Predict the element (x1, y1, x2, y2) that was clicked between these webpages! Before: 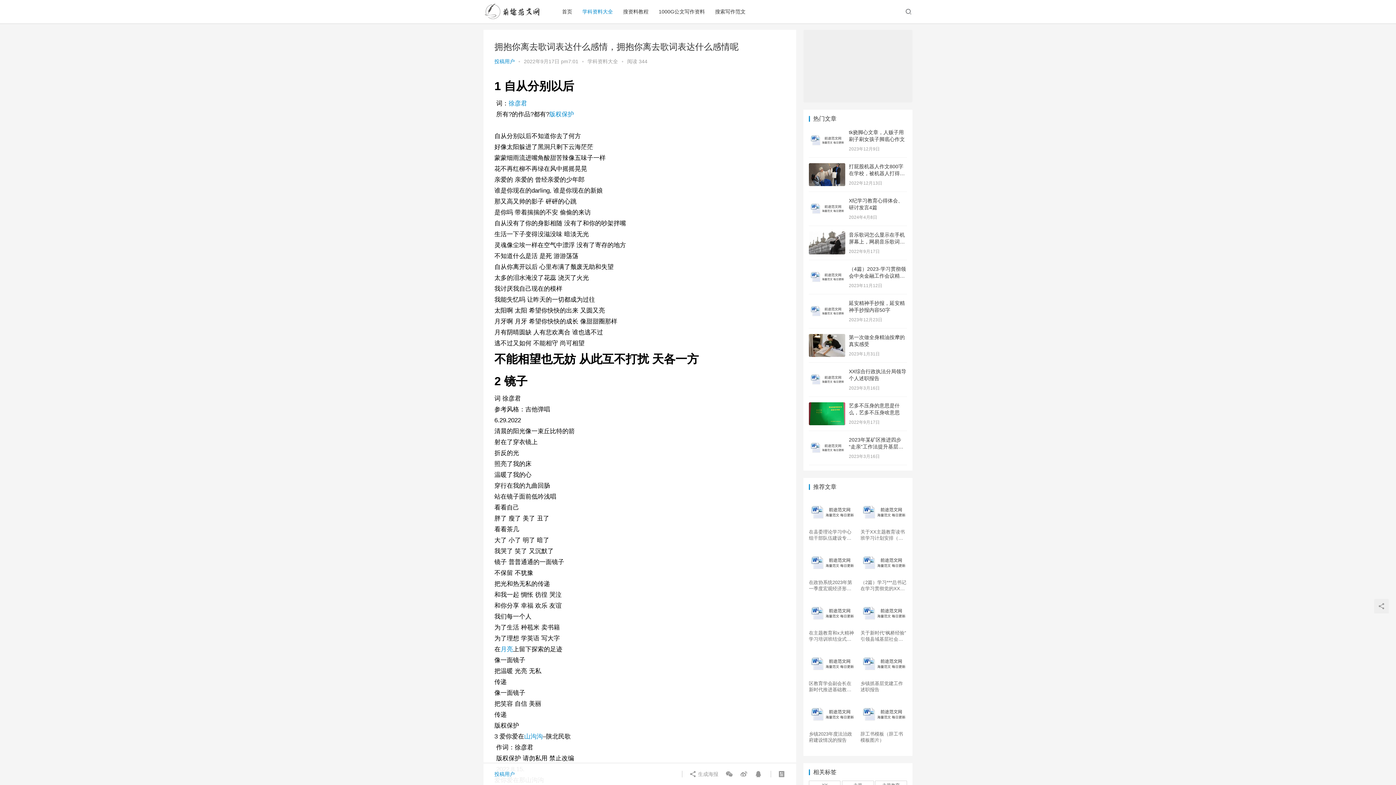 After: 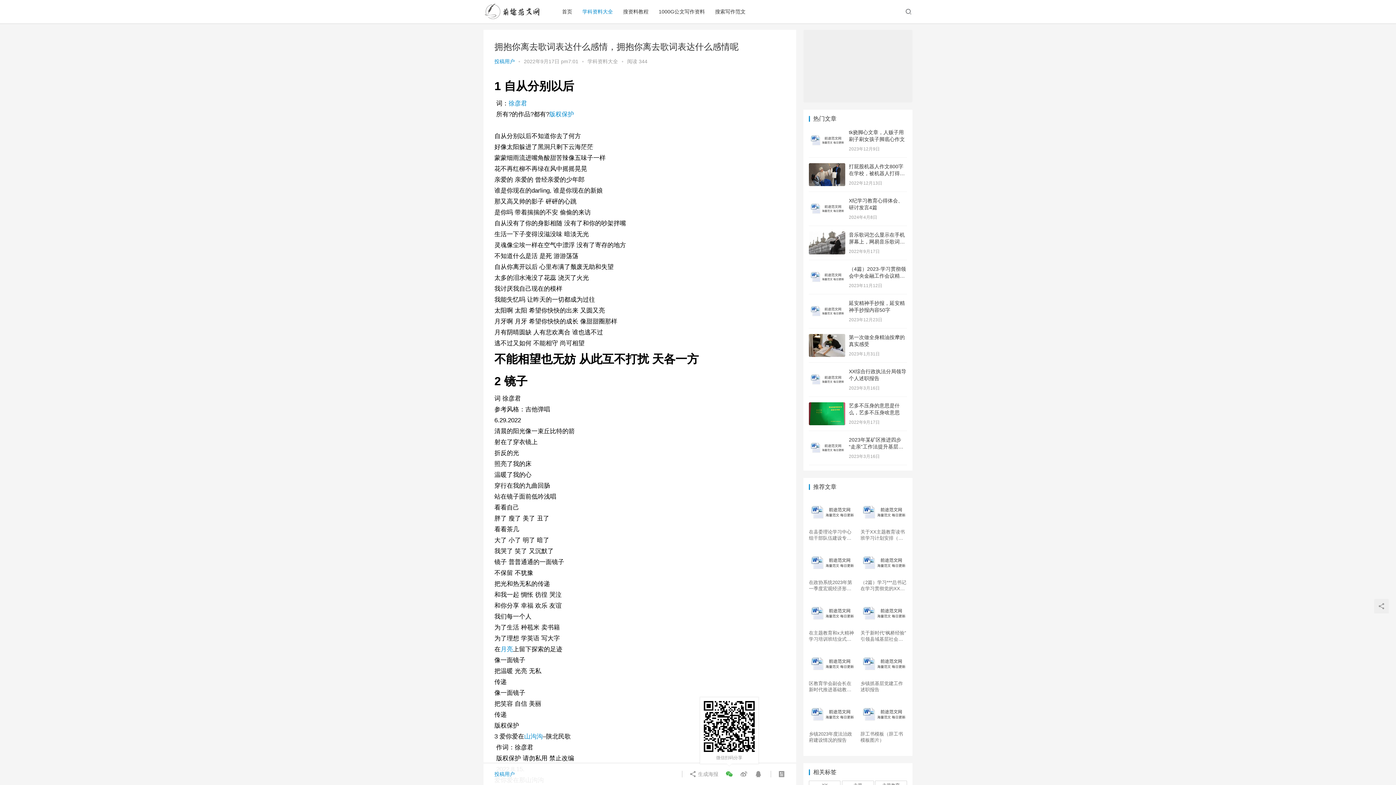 Action: label: 微信扫码分享 bbox: (722, 770, 736, 778)